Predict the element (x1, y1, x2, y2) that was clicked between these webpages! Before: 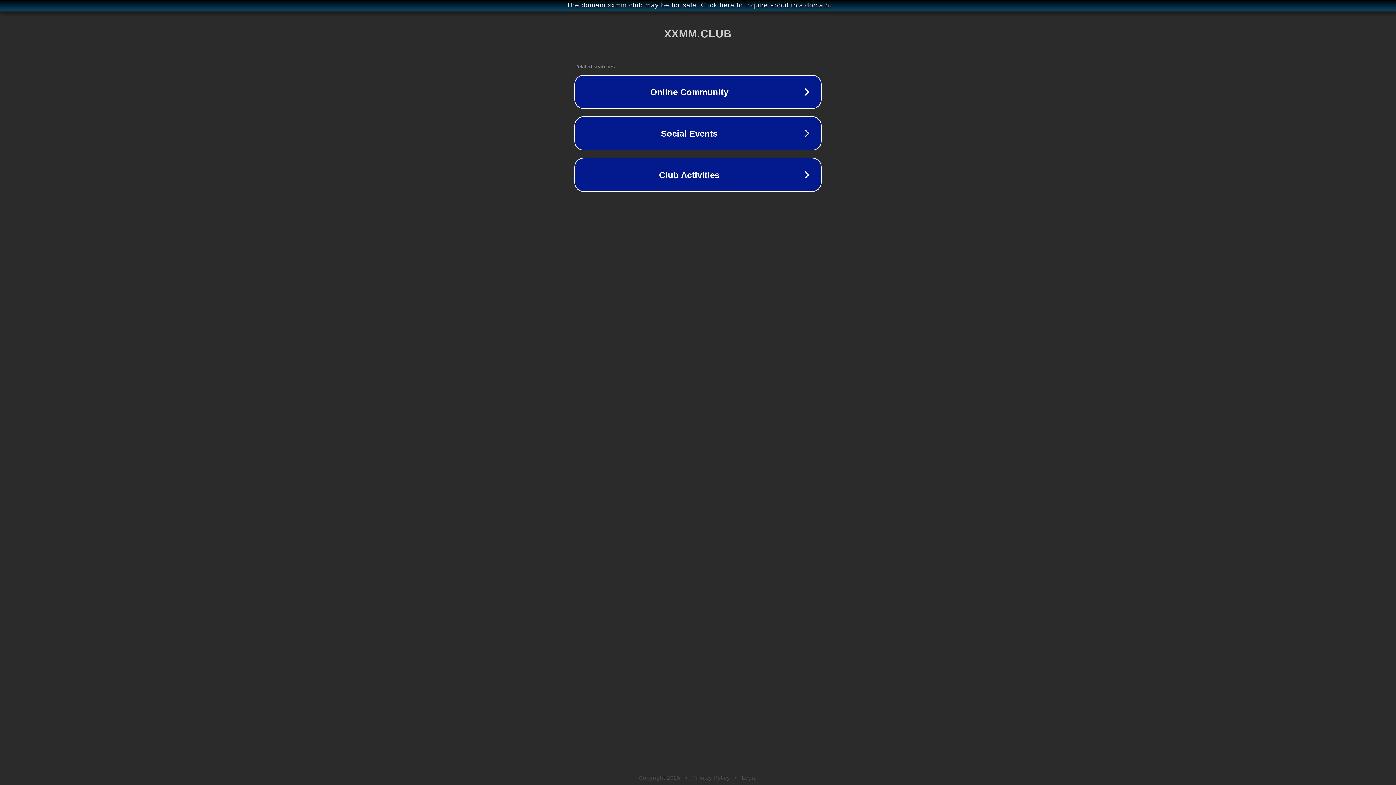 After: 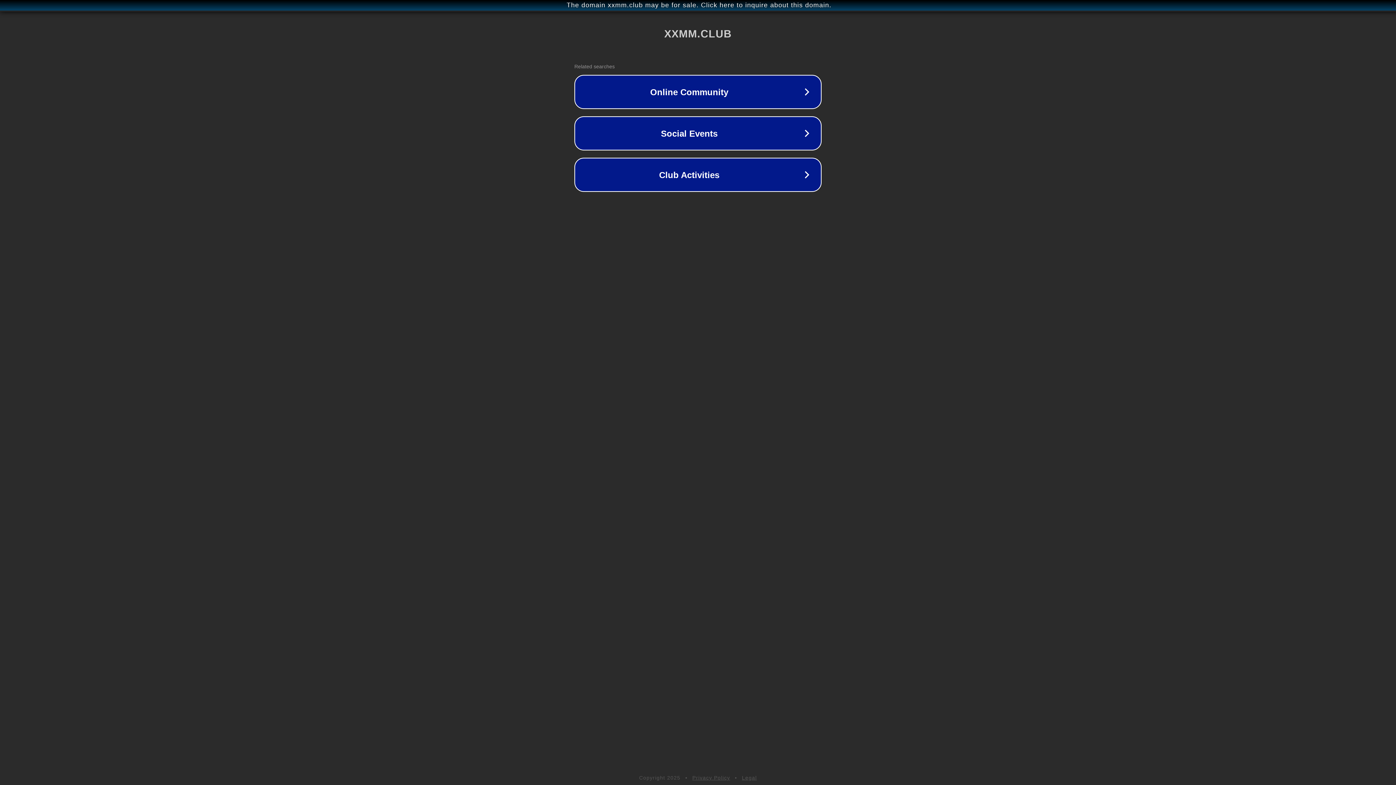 Action: bbox: (742, 775, 757, 781) label: Legal